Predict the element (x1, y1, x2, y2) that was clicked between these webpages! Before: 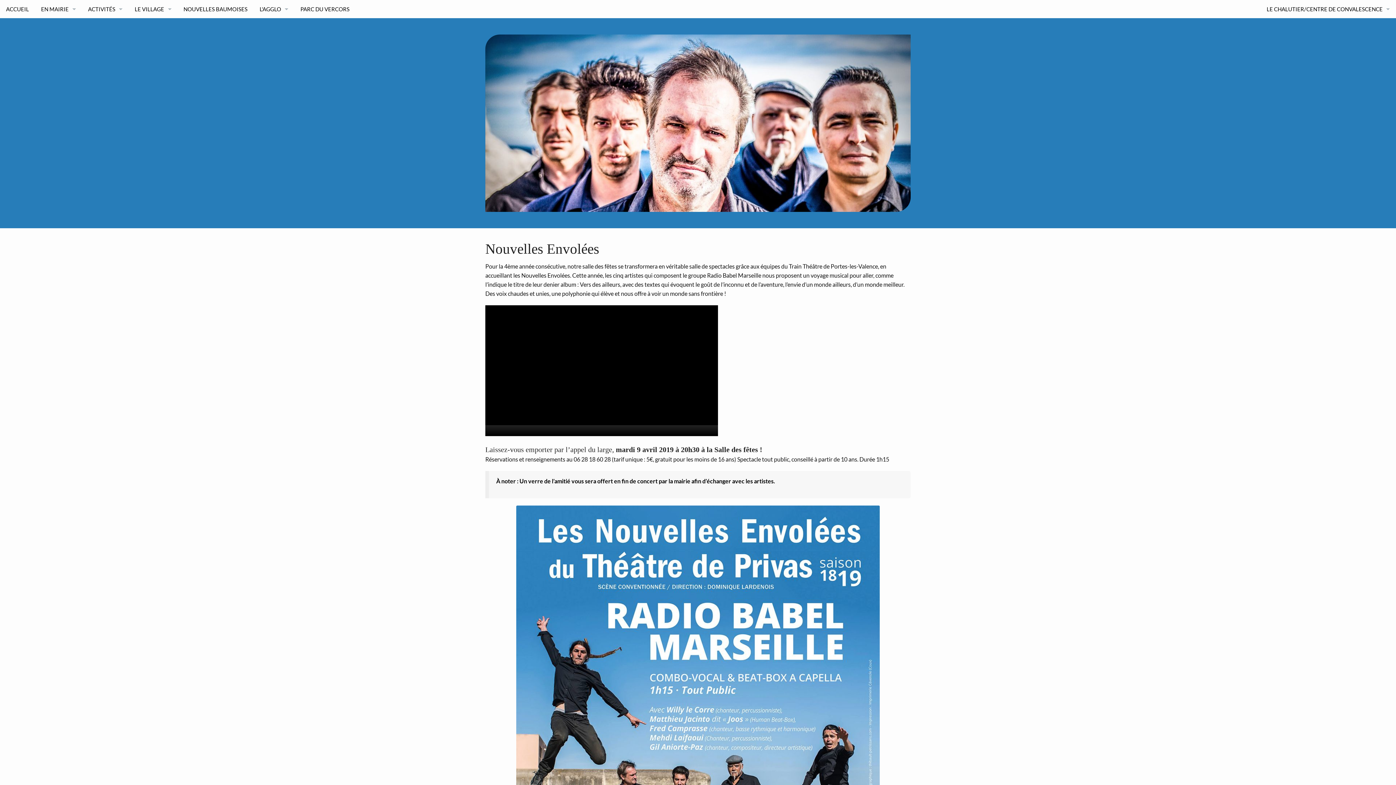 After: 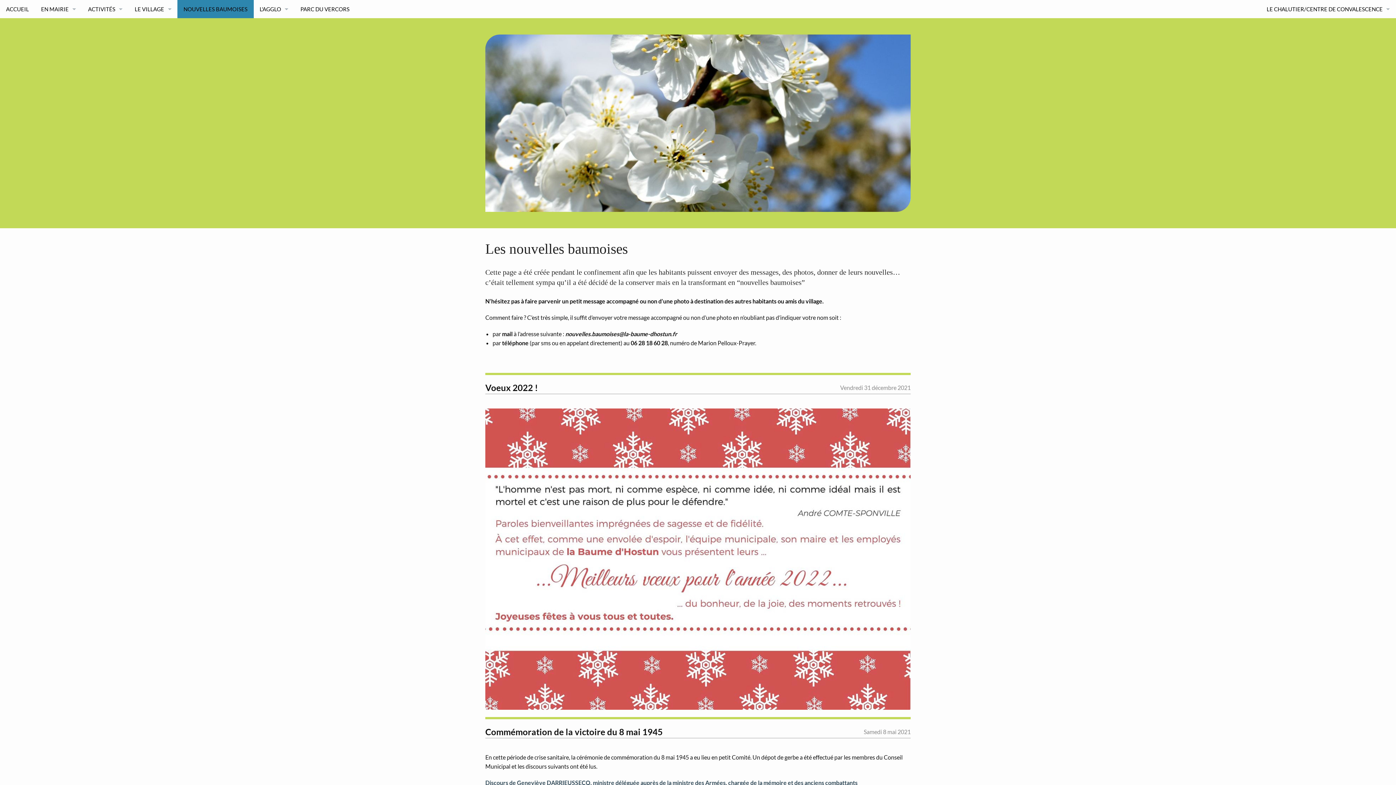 Action: label: NOUVELLES BAUMOISES bbox: (177, 0, 253, 18)